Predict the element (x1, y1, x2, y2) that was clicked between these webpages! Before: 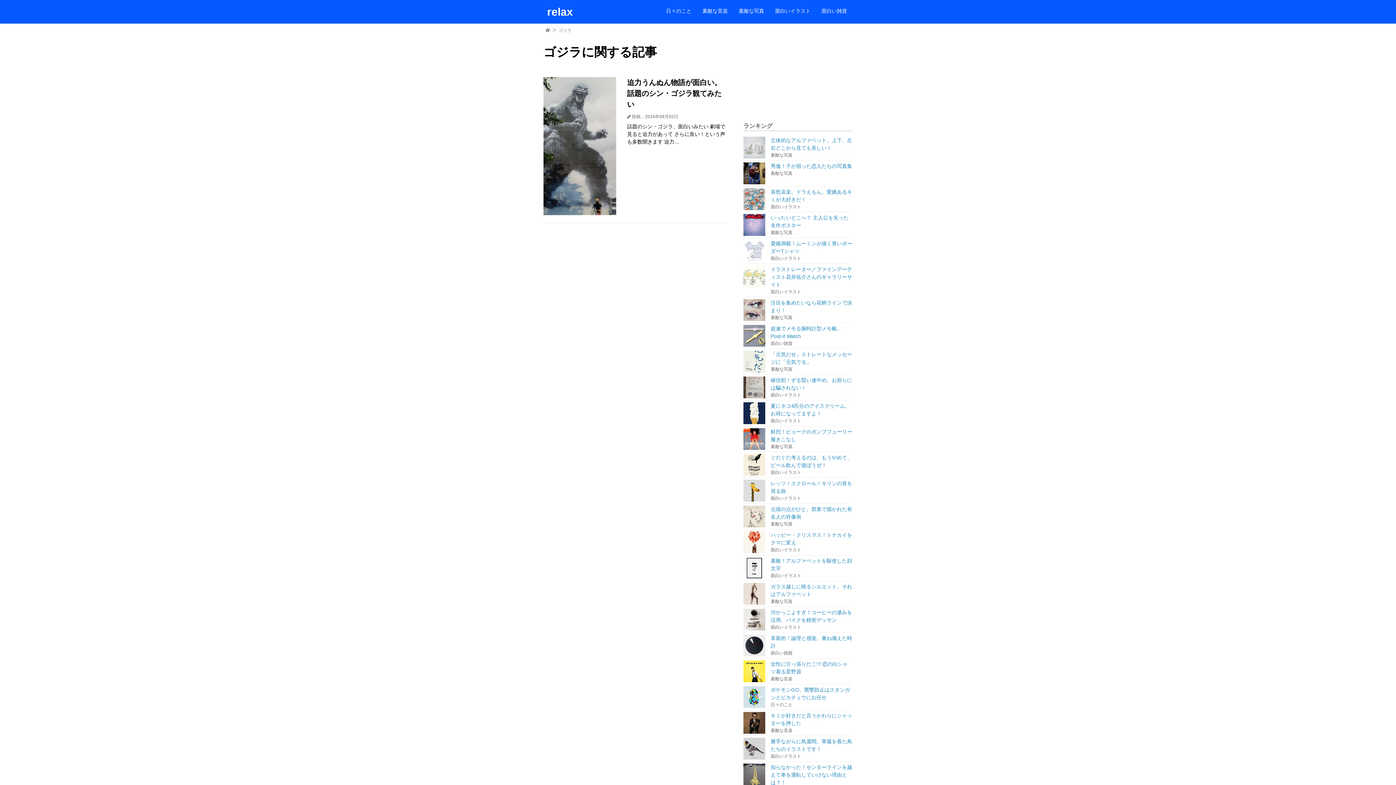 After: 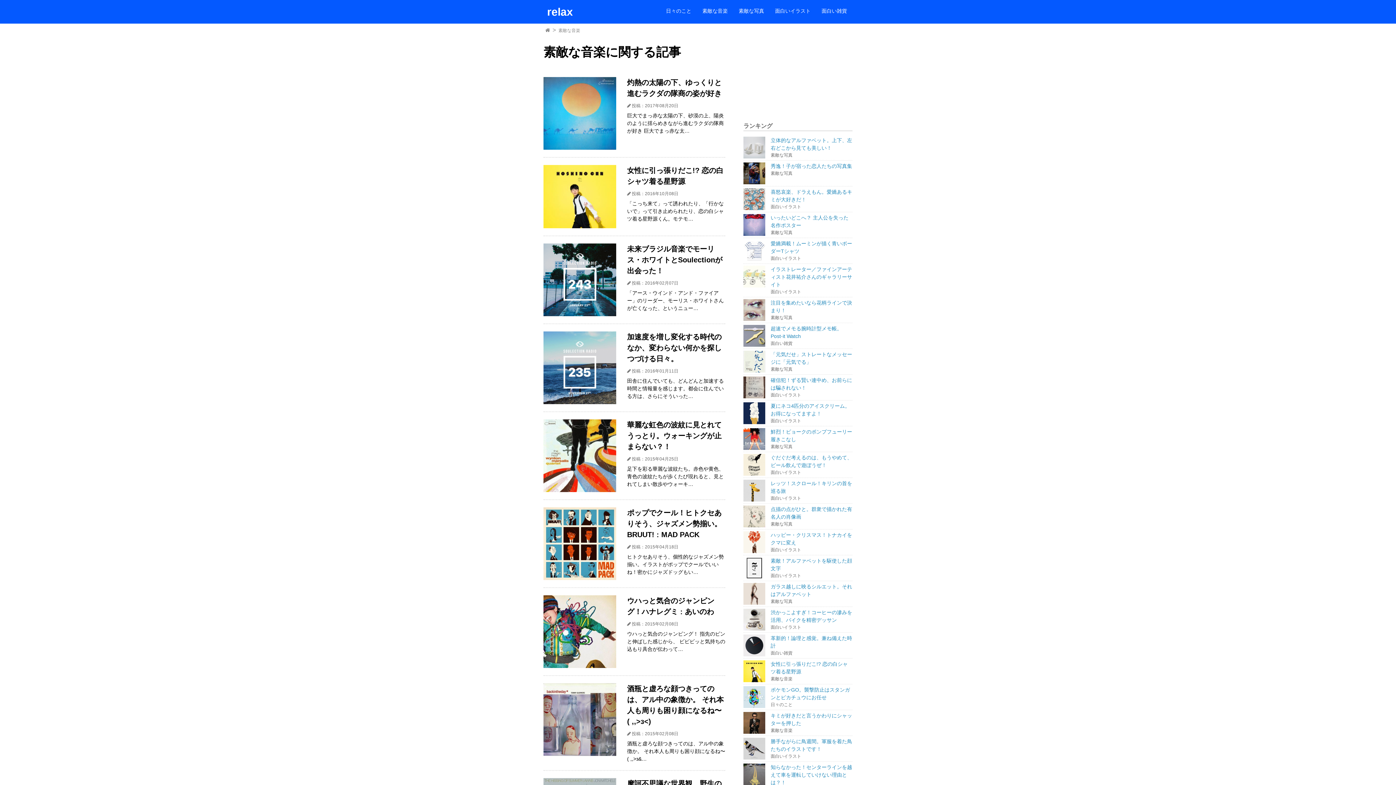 Action: bbox: (697, 3, 733, 18) label: 素敵な音楽